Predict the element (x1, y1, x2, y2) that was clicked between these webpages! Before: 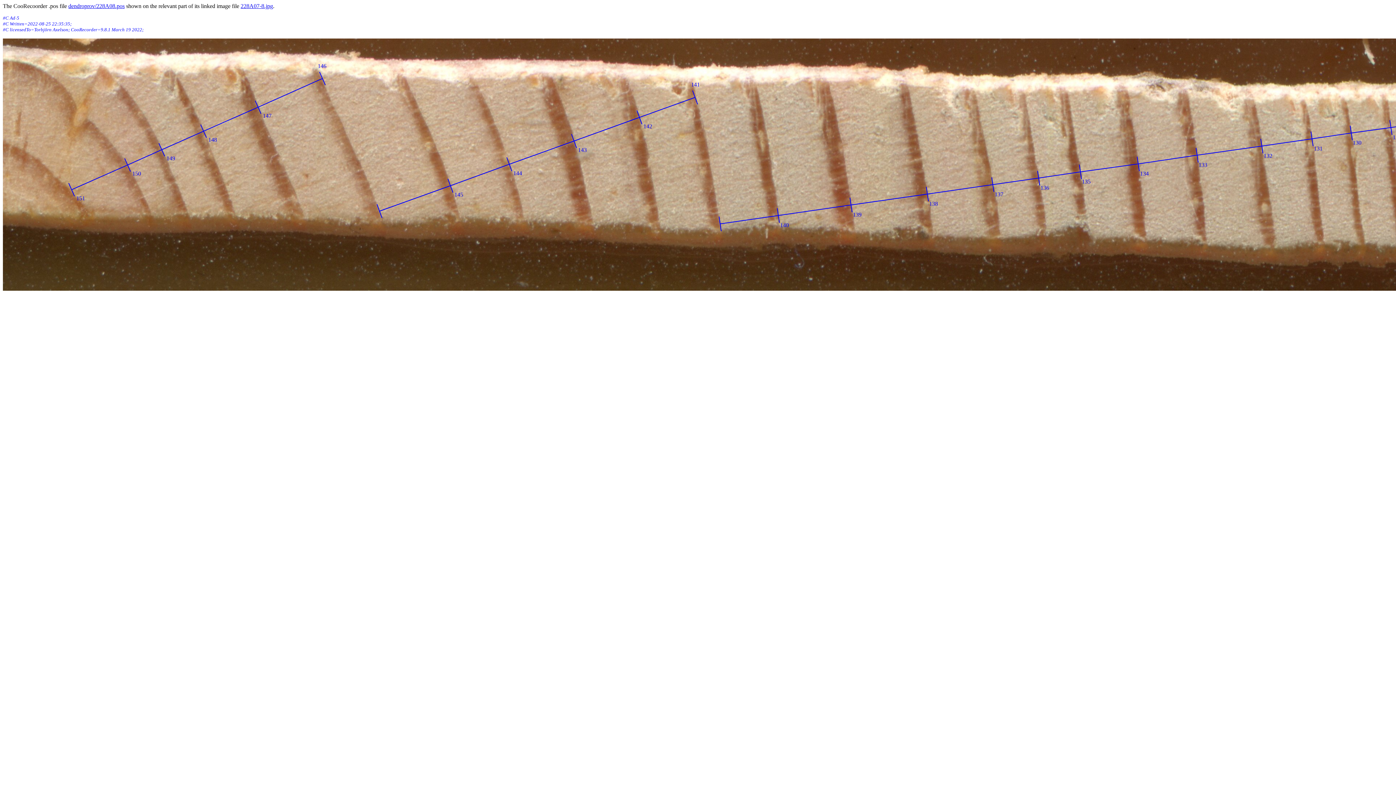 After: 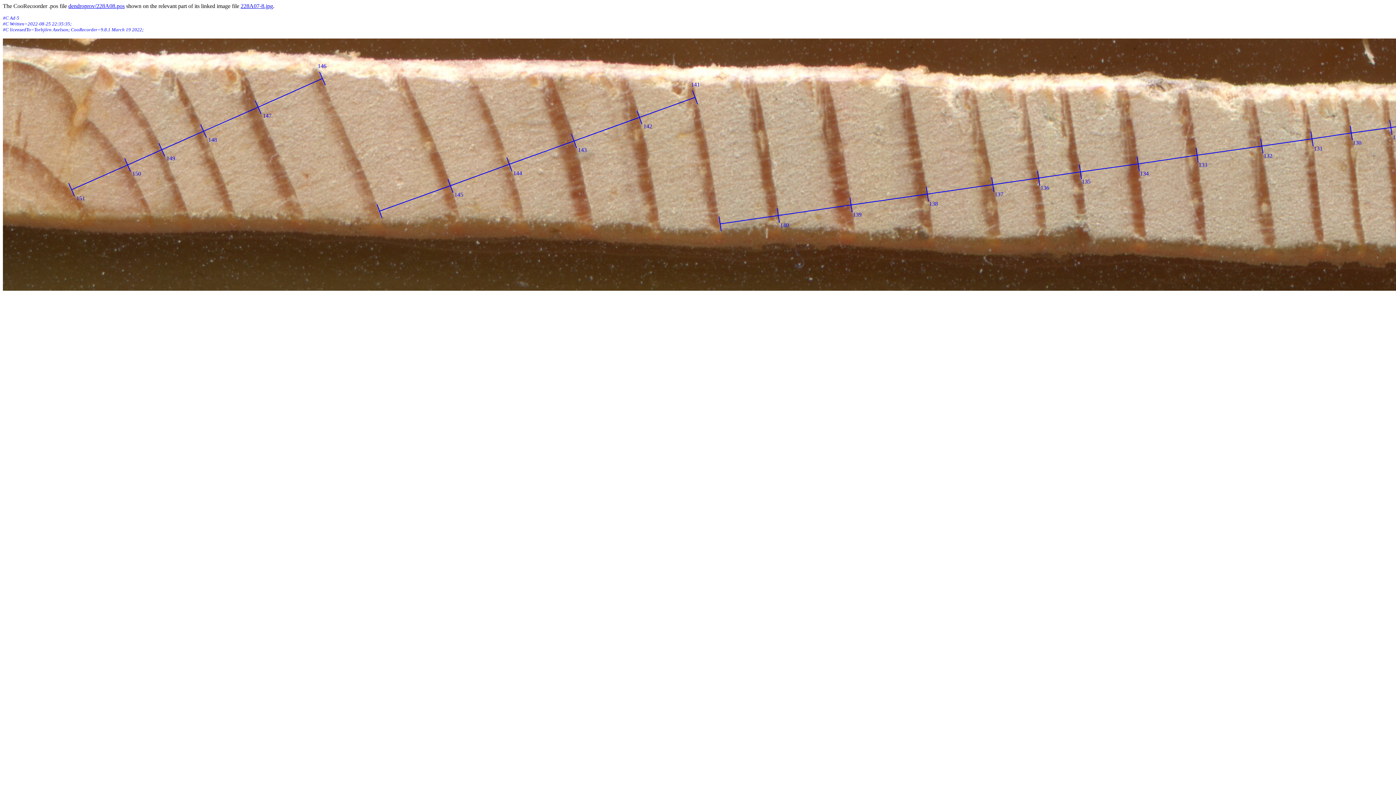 Action: label: 228A07-8.jpg bbox: (240, 2, 273, 9)